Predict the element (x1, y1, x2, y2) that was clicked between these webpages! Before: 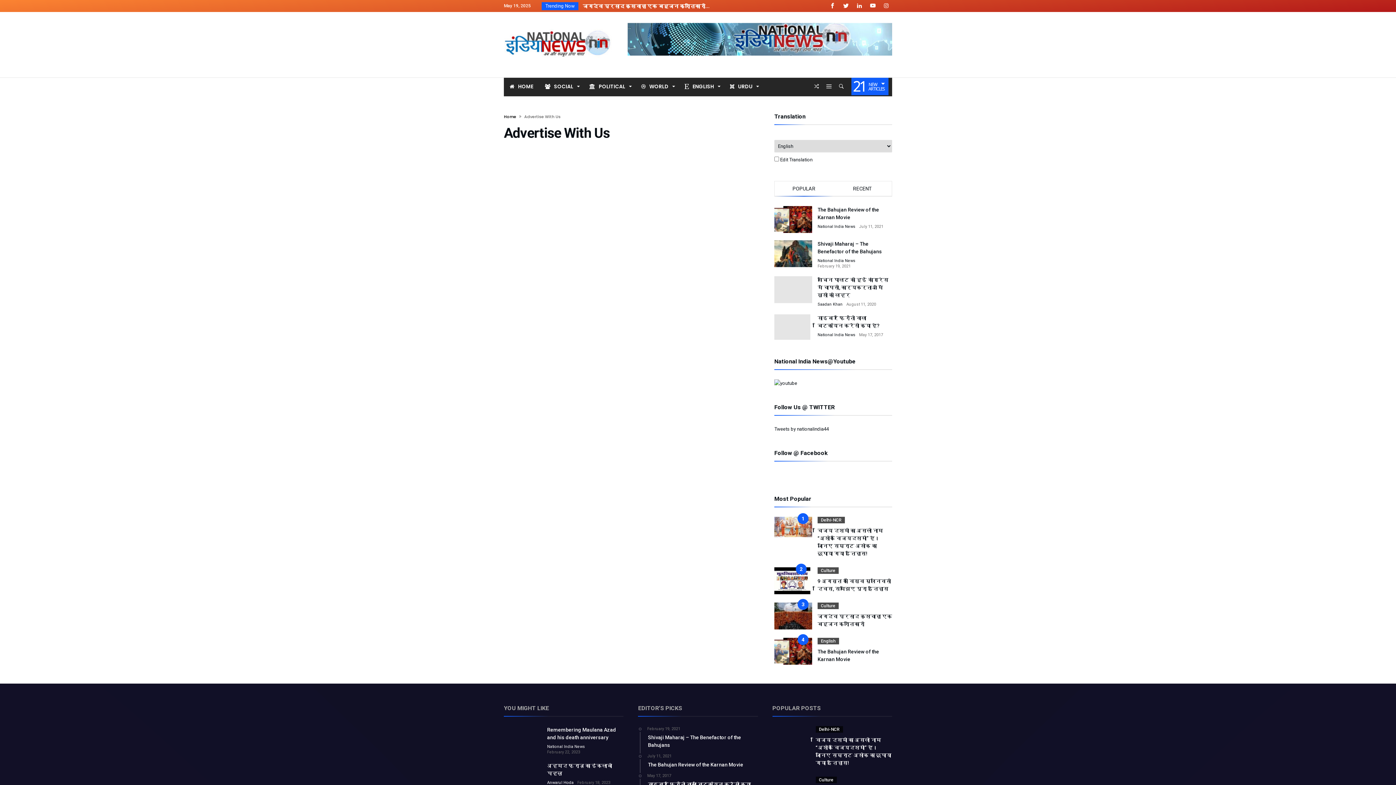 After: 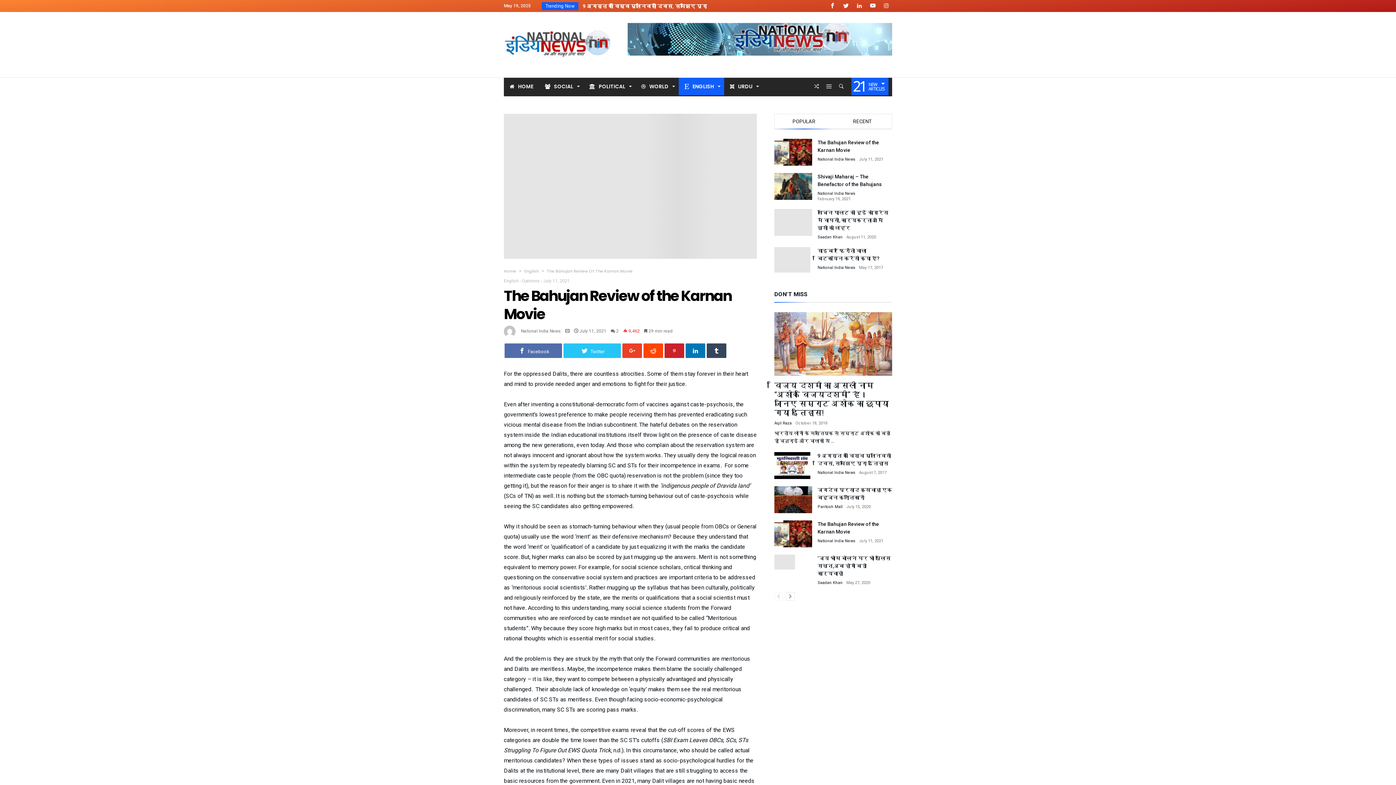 Action: label: The Bahujan Review of the Karnan Movie bbox: (817, 656, 892, 662)